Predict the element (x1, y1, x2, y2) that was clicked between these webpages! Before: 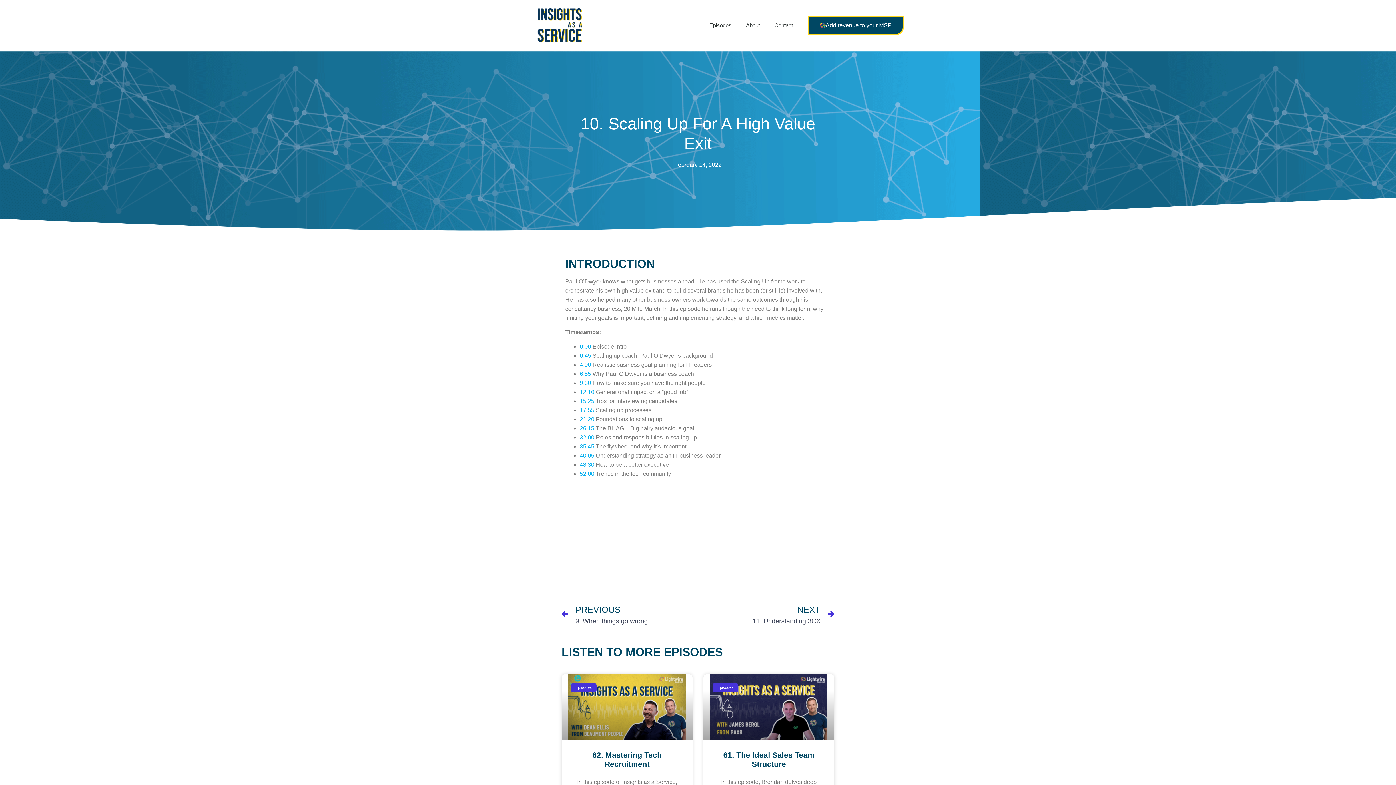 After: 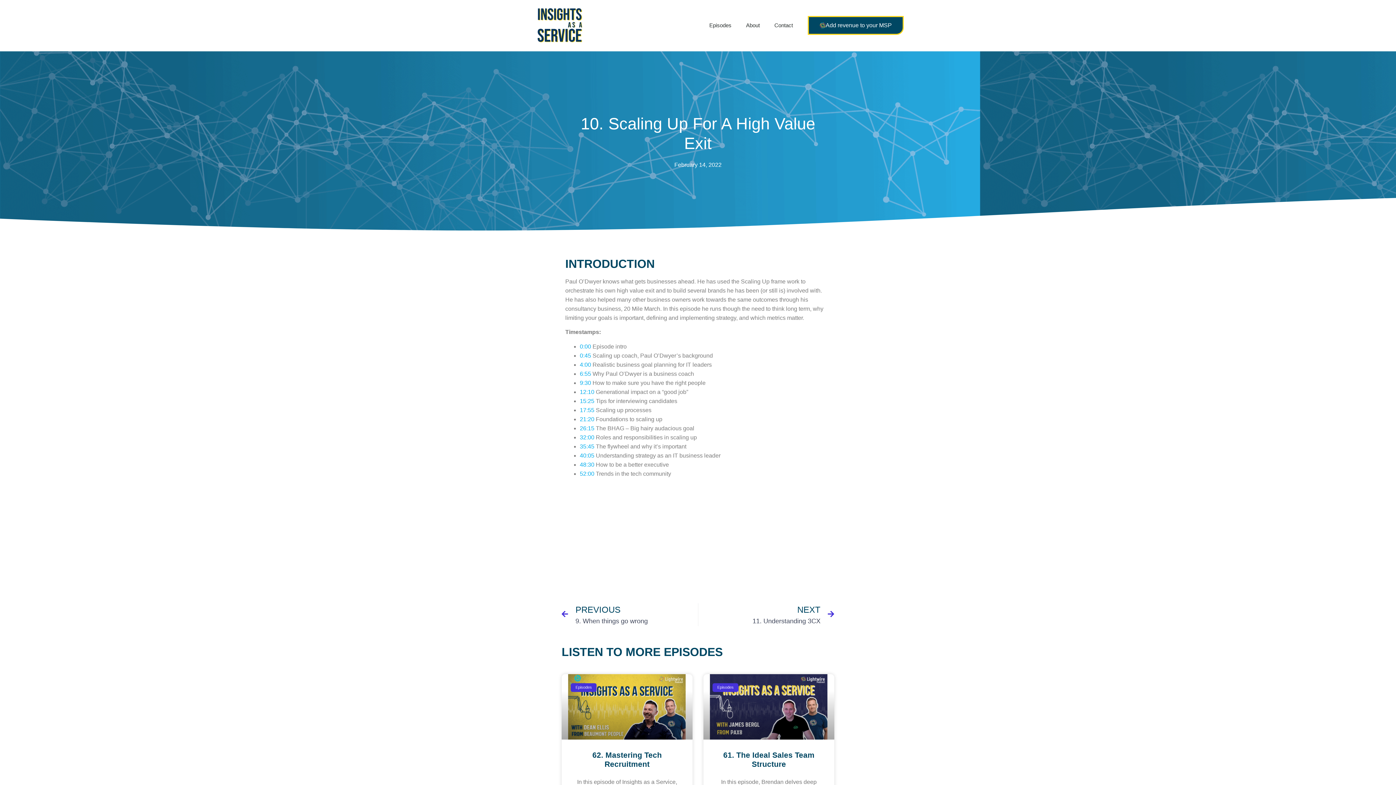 Action: bbox: (580, 352, 591, 358) label: 0:45